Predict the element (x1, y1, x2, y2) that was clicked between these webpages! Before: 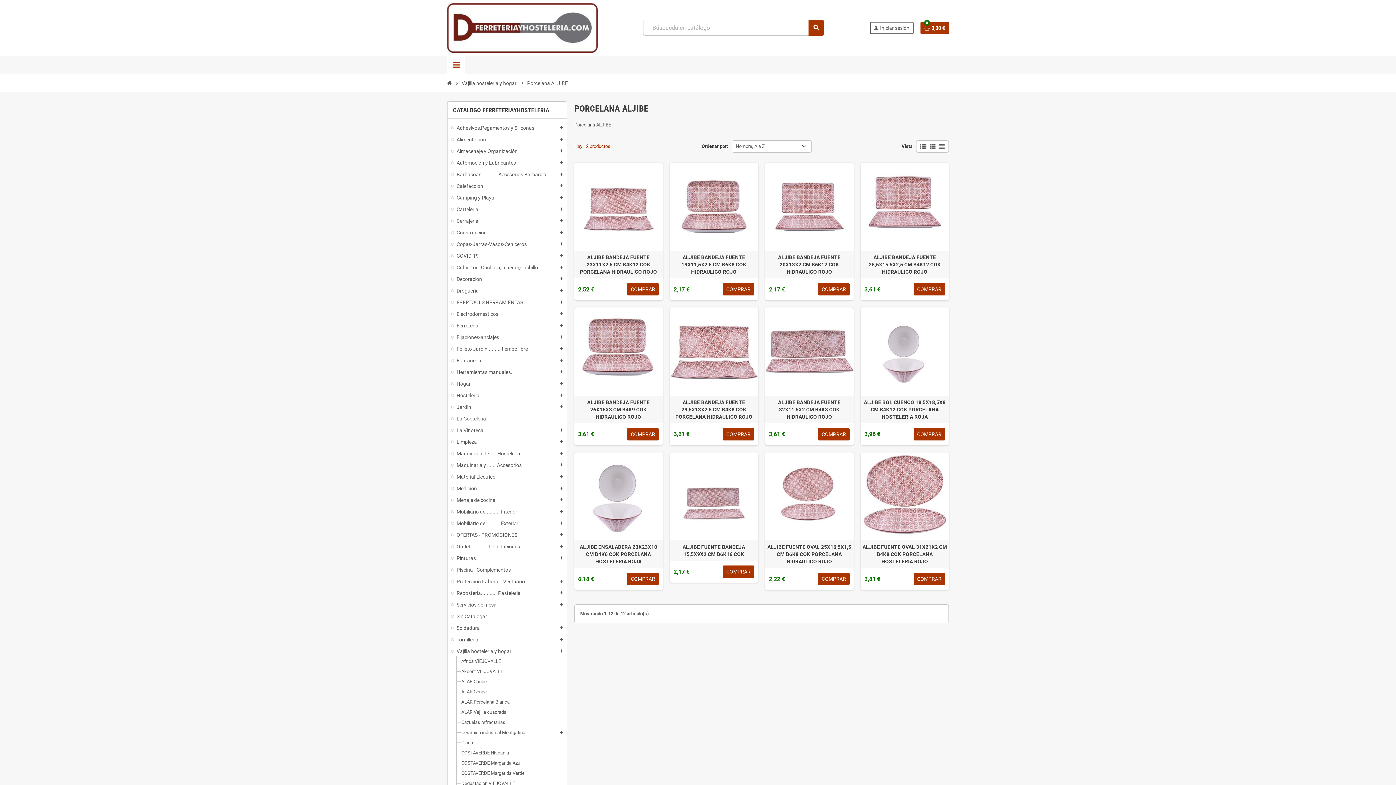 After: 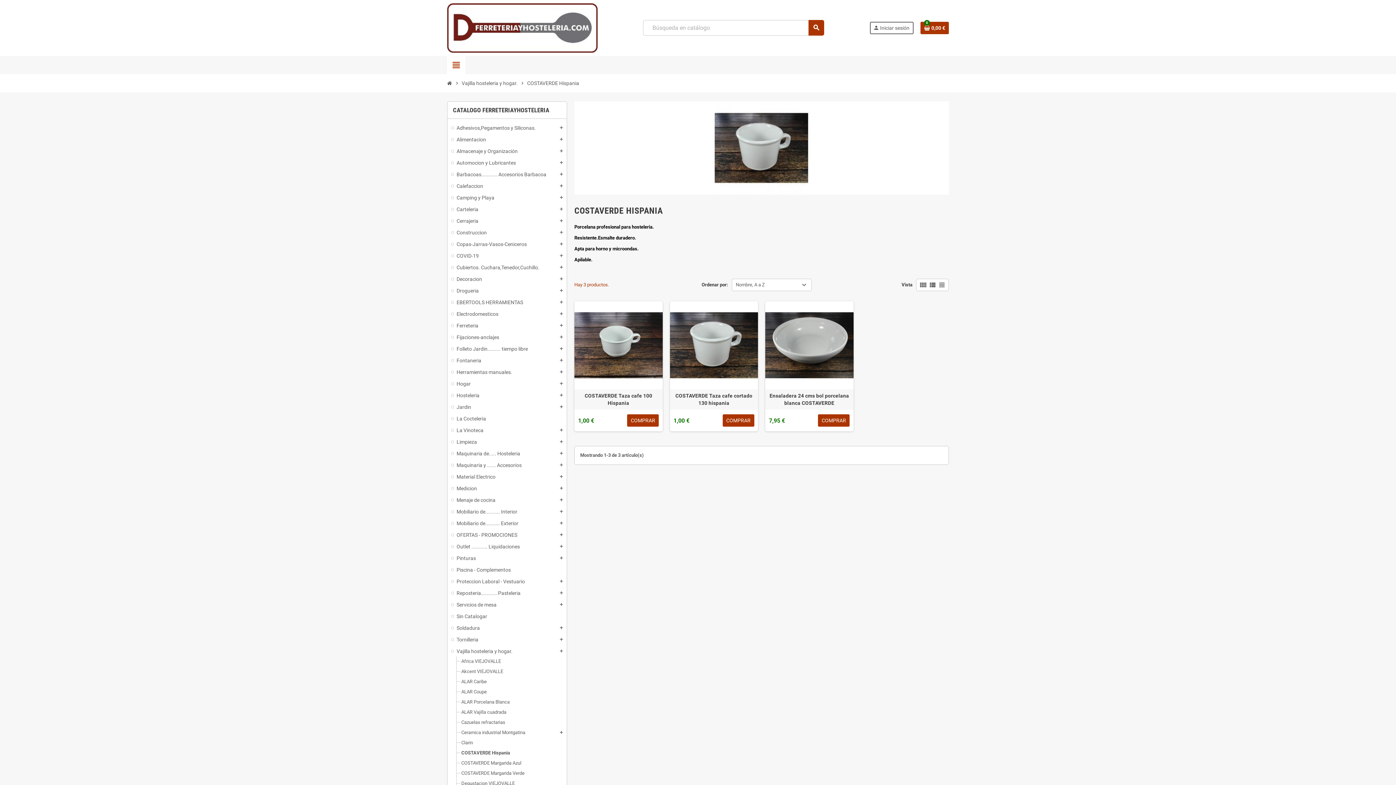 Action: label: COSTAVERDE Hispania bbox: (461, 750, 509, 755)